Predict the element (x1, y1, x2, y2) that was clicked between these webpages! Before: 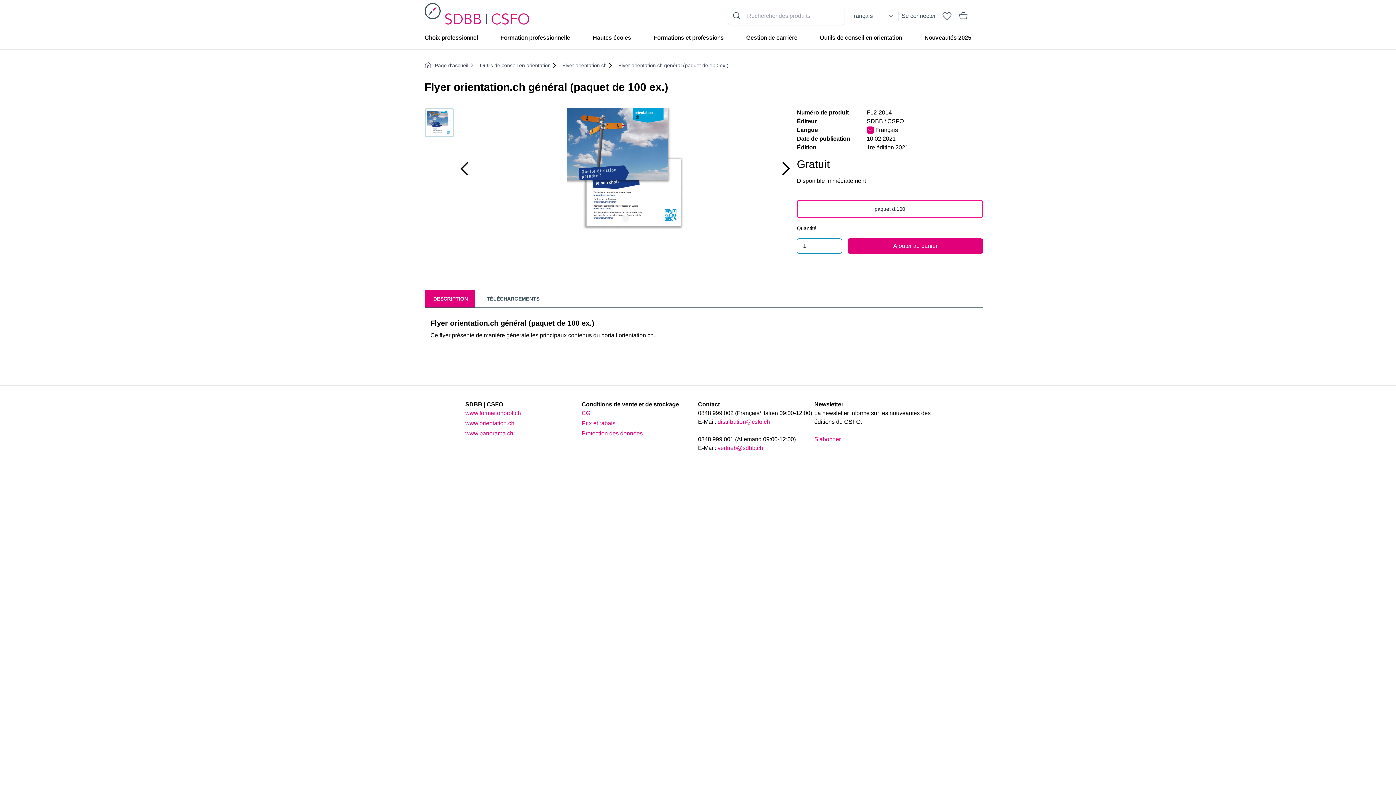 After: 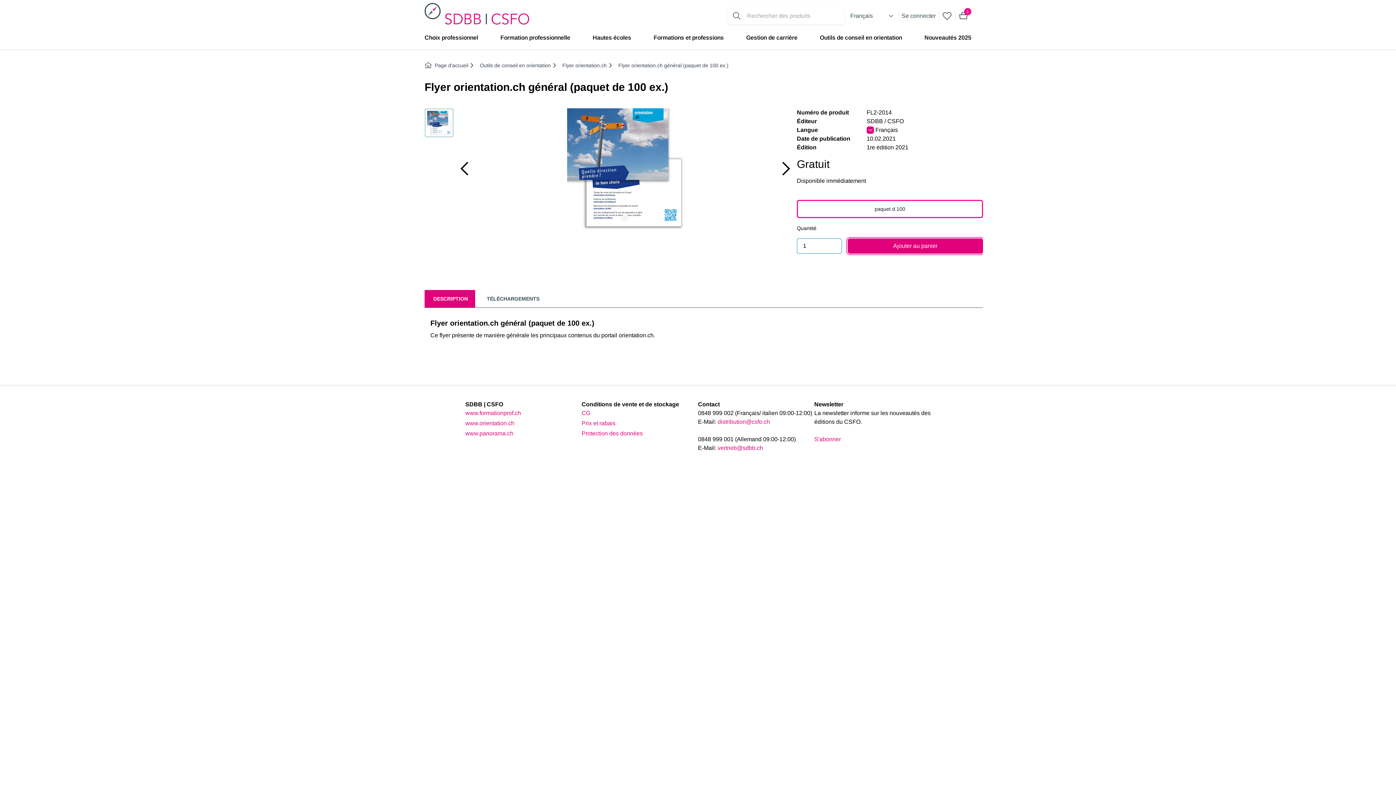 Action: bbox: (848, 238, 983, 253) label: Ajouter au panier